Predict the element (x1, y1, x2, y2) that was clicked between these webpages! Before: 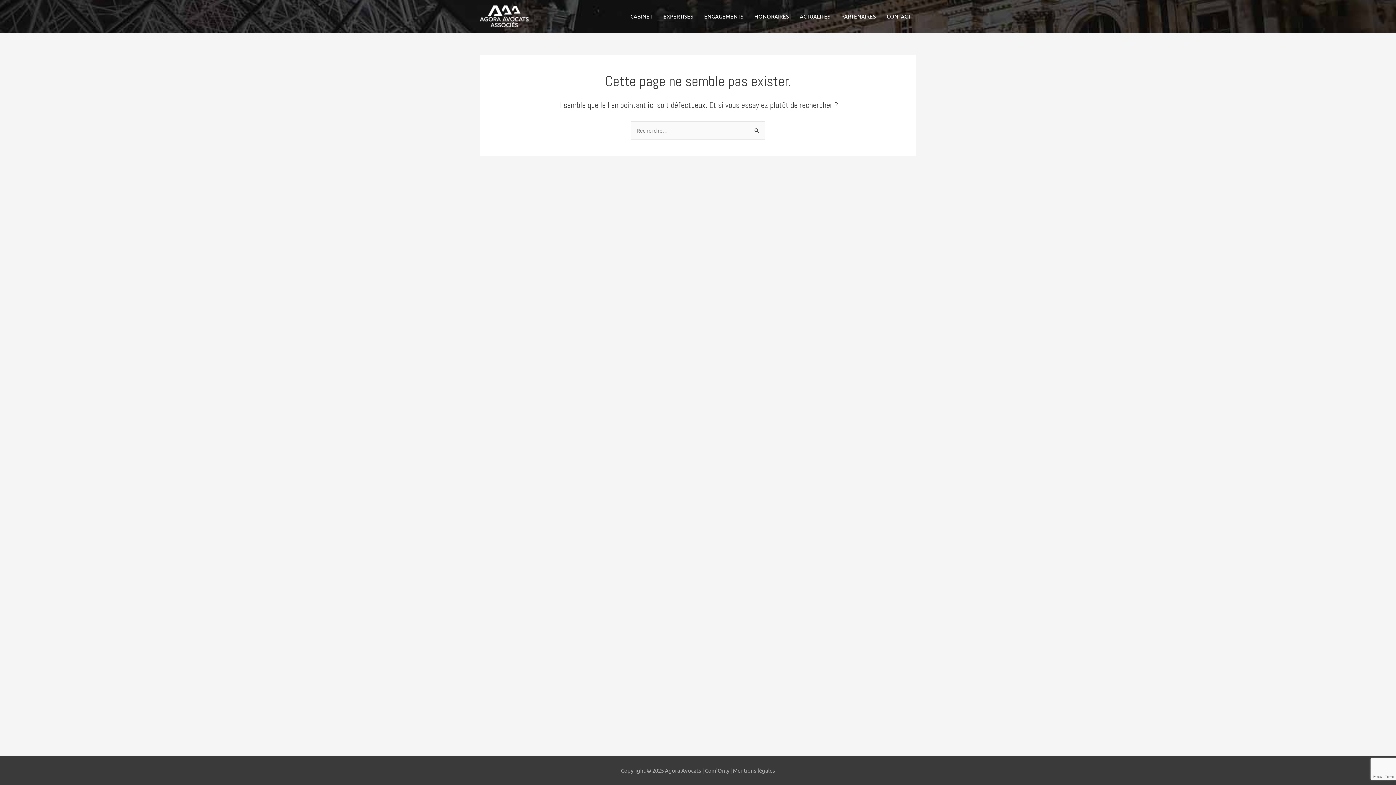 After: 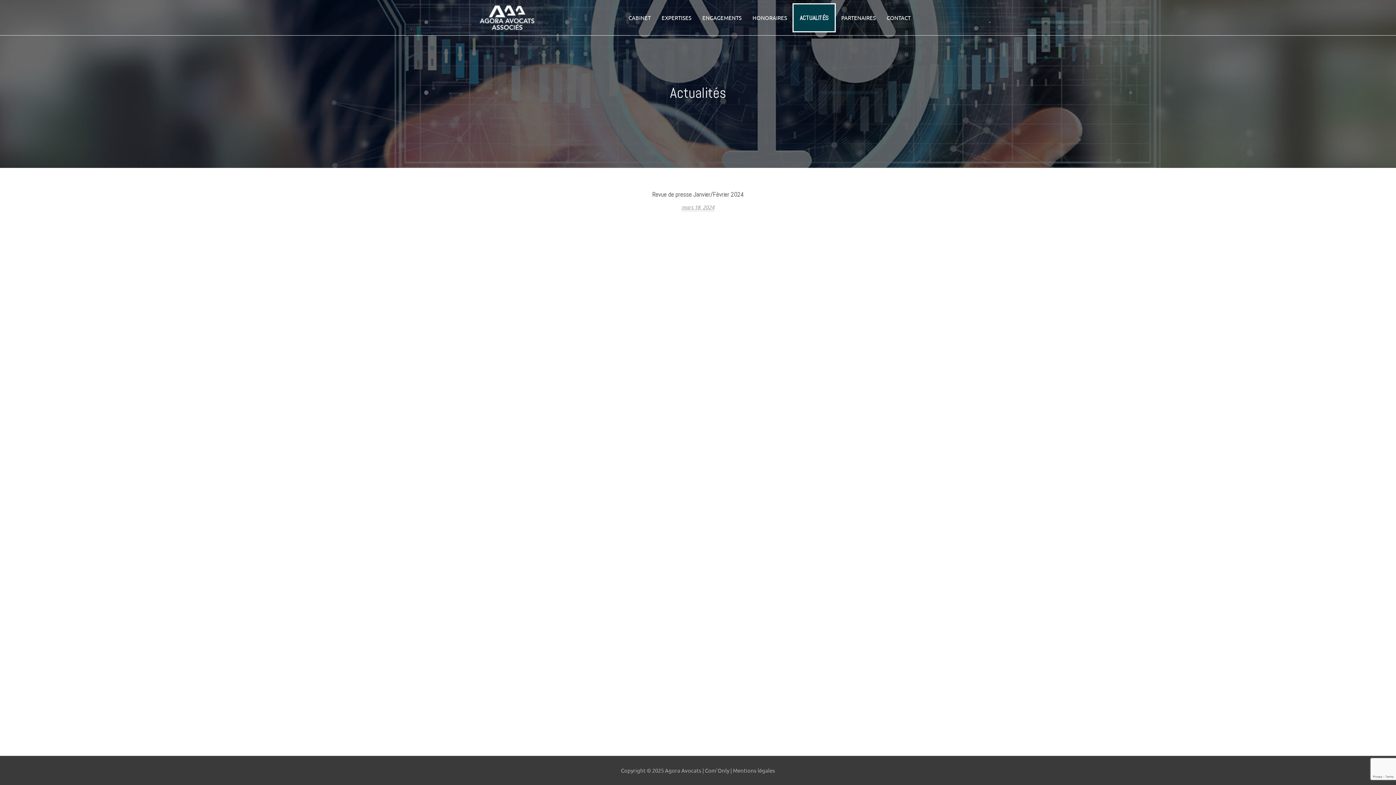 Action: bbox: (794, 1, 836, 30) label: ACTUALITÉS